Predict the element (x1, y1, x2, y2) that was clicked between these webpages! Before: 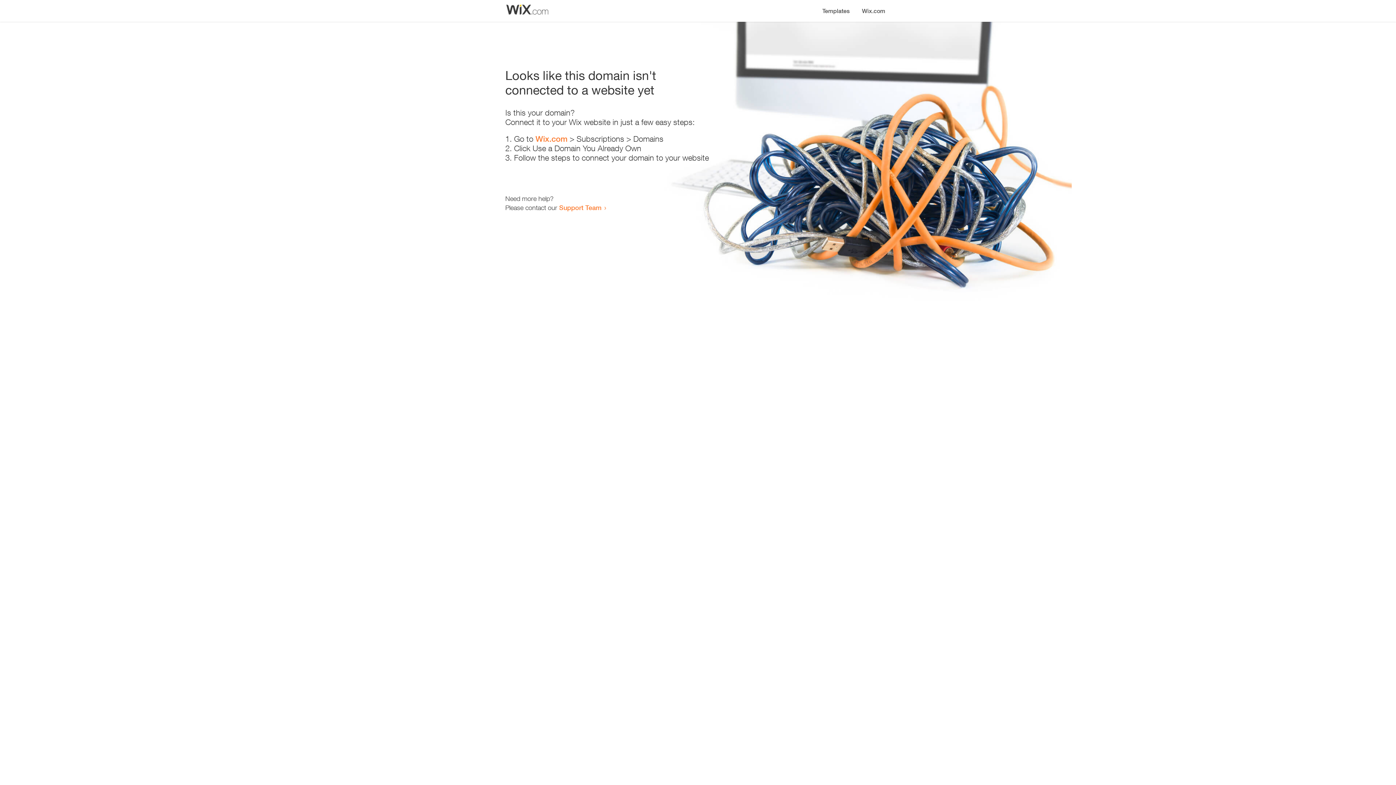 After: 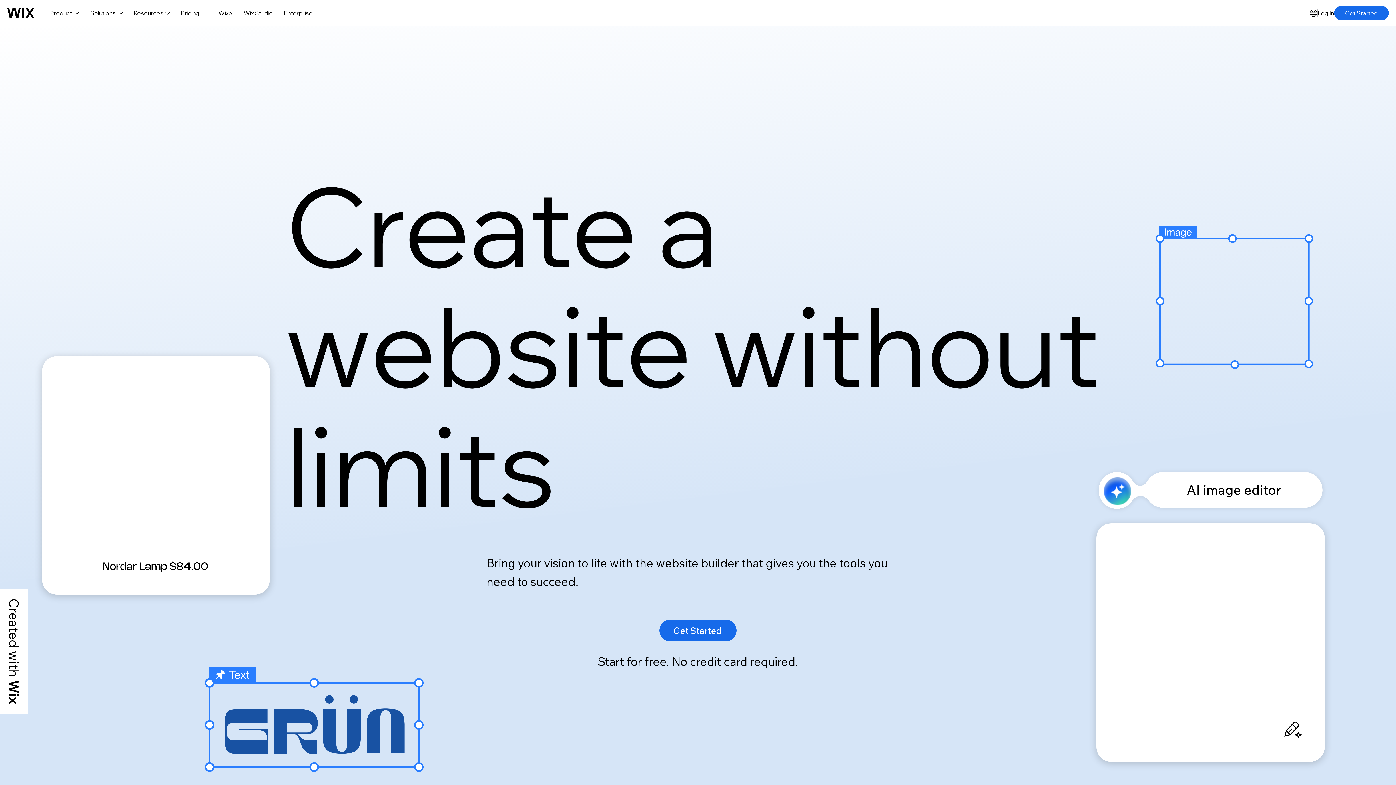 Action: label: Wix.com bbox: (535, 134, 567, 143)